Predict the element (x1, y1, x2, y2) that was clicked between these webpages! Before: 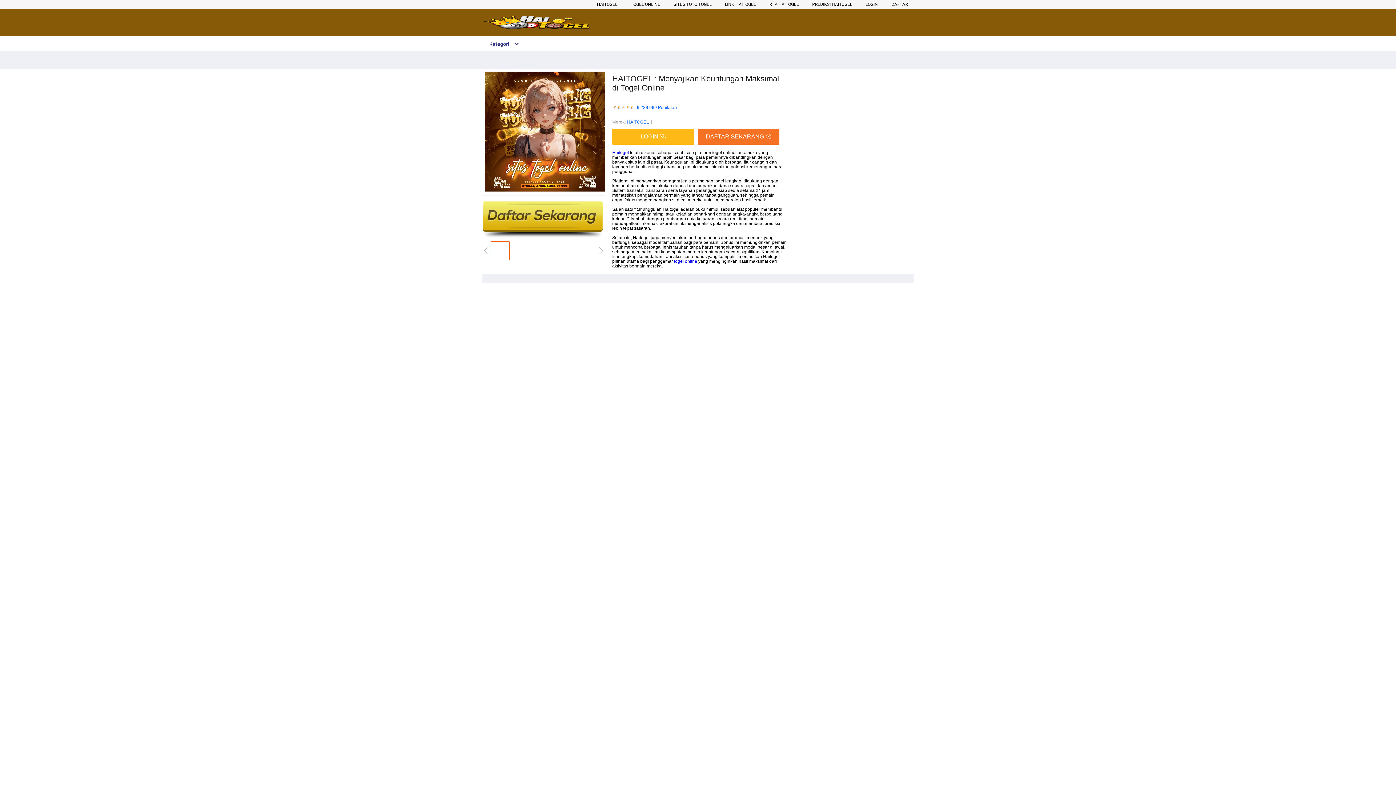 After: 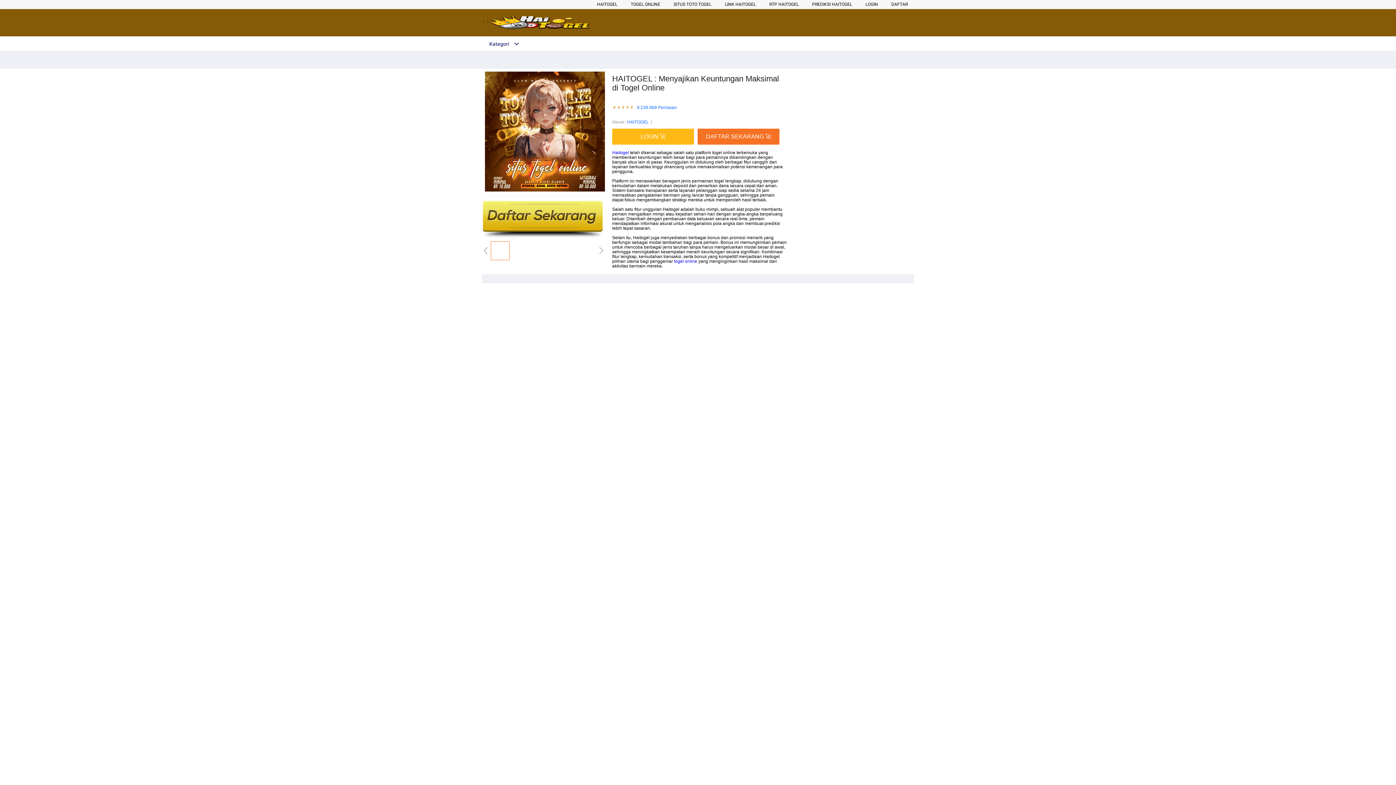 Action: bbox: (725, 1, 756, 6) label: LINK HAITOGEL